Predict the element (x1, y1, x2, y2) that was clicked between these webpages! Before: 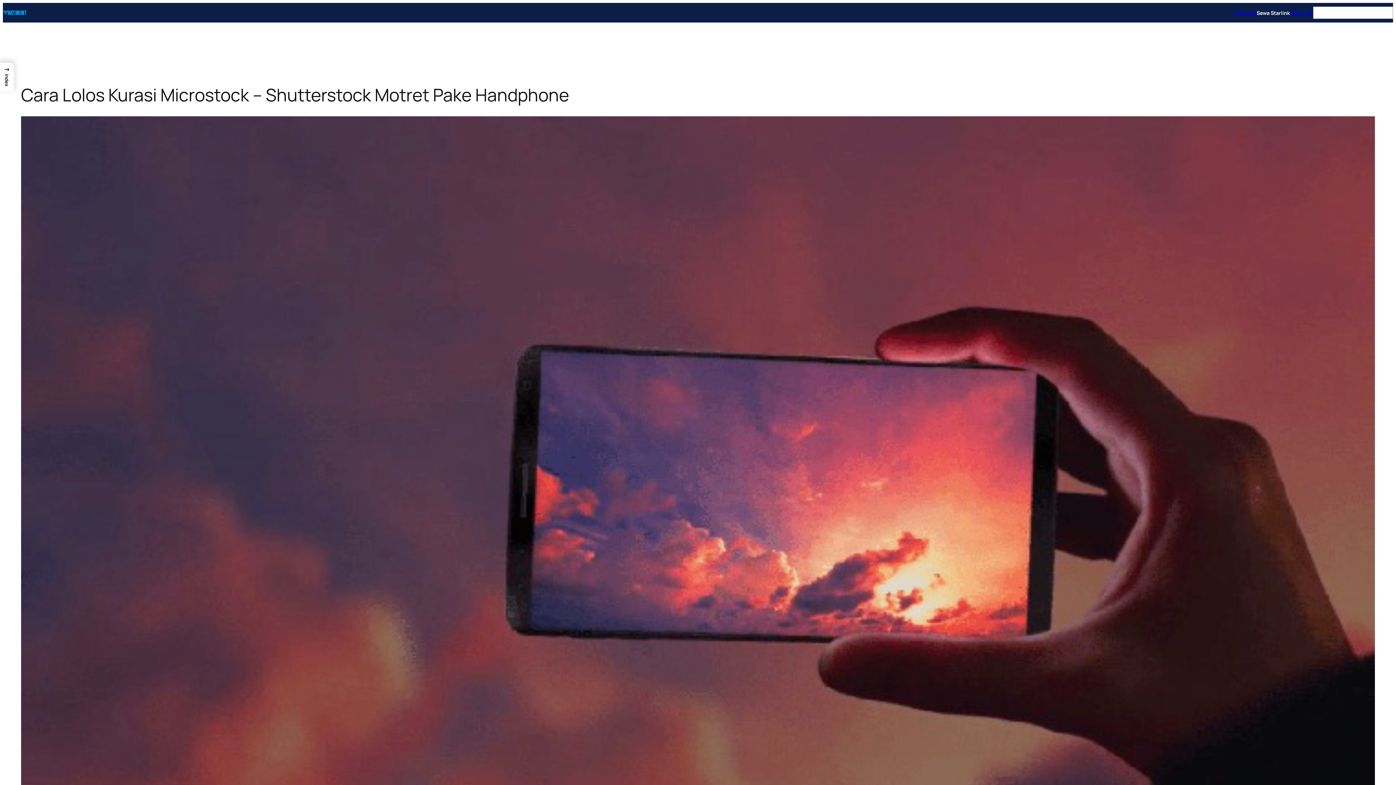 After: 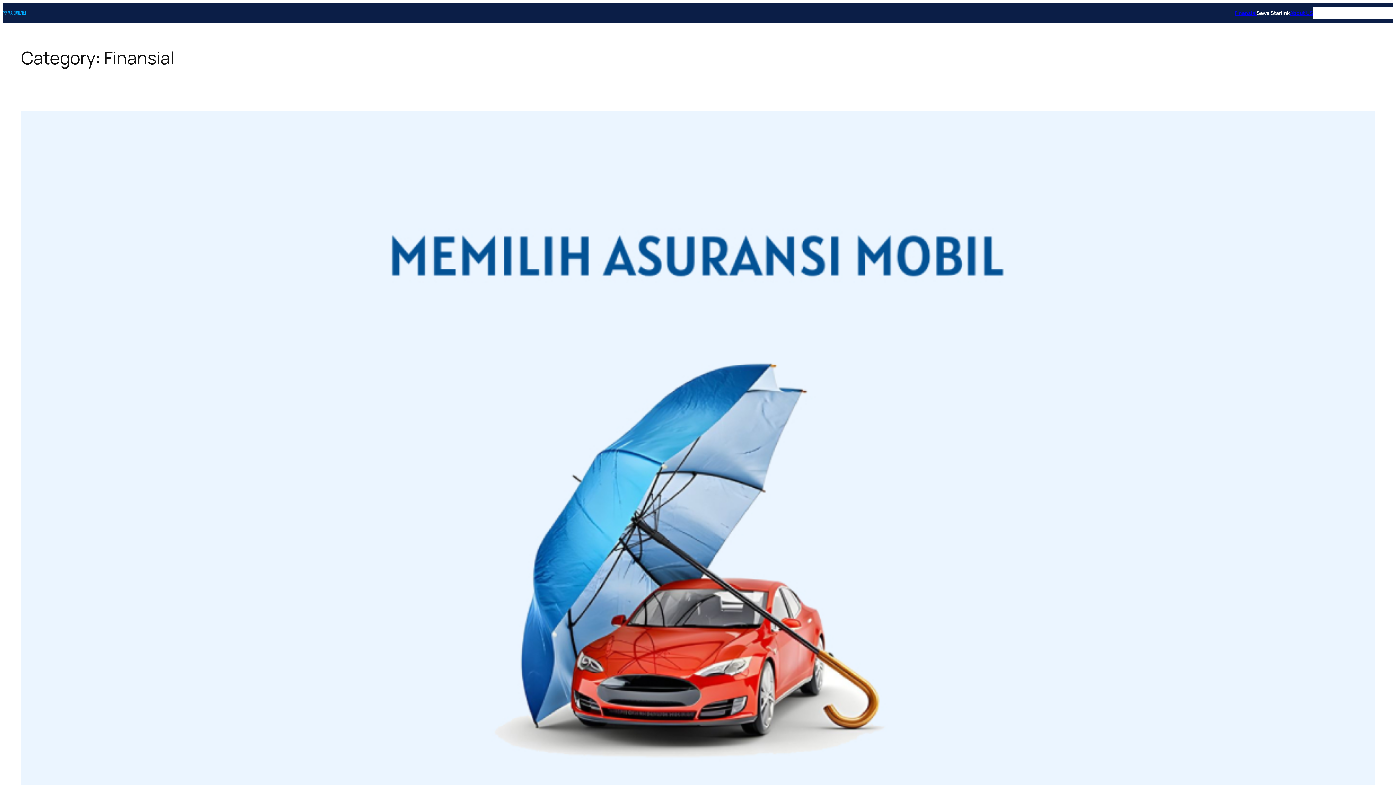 Action: label: Finansial bbox: (1235, 9, 1256, 16)